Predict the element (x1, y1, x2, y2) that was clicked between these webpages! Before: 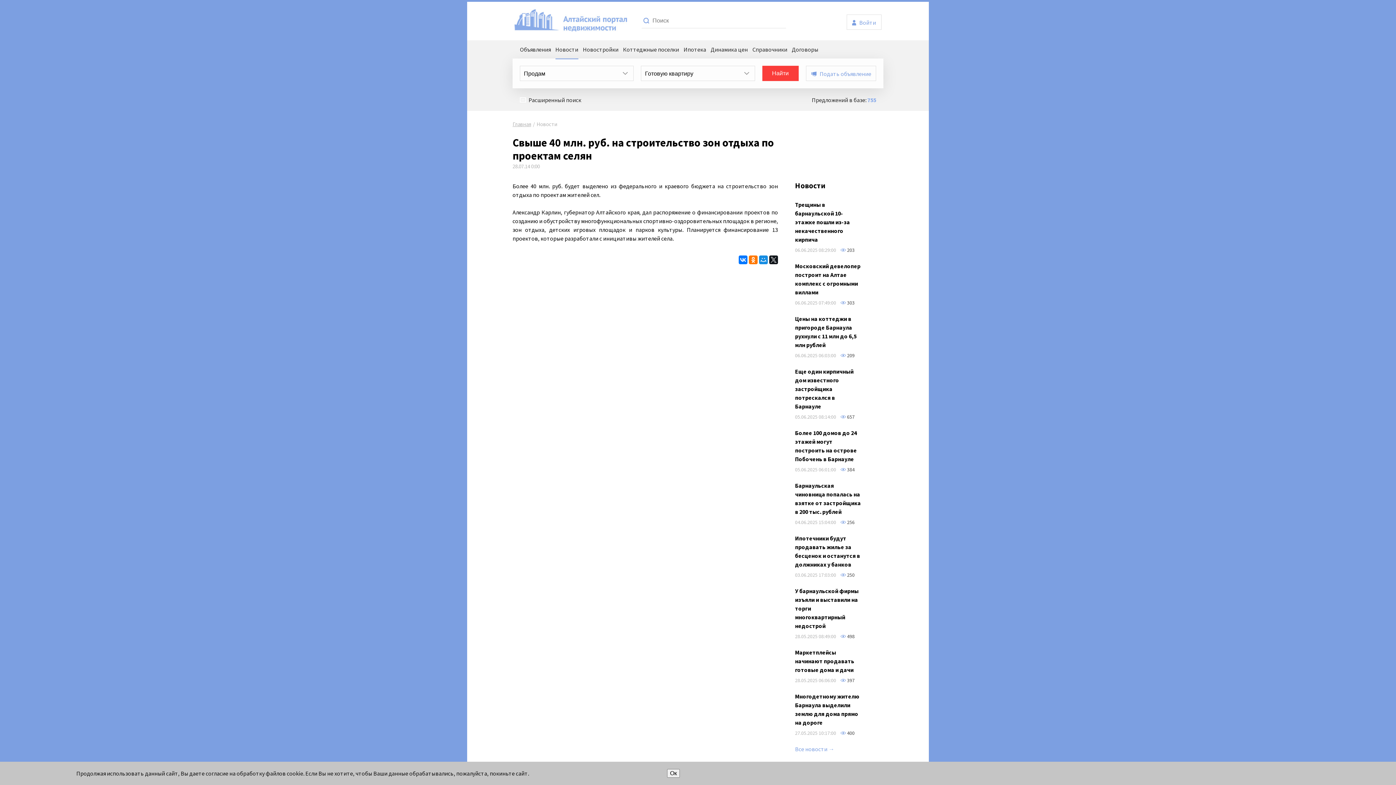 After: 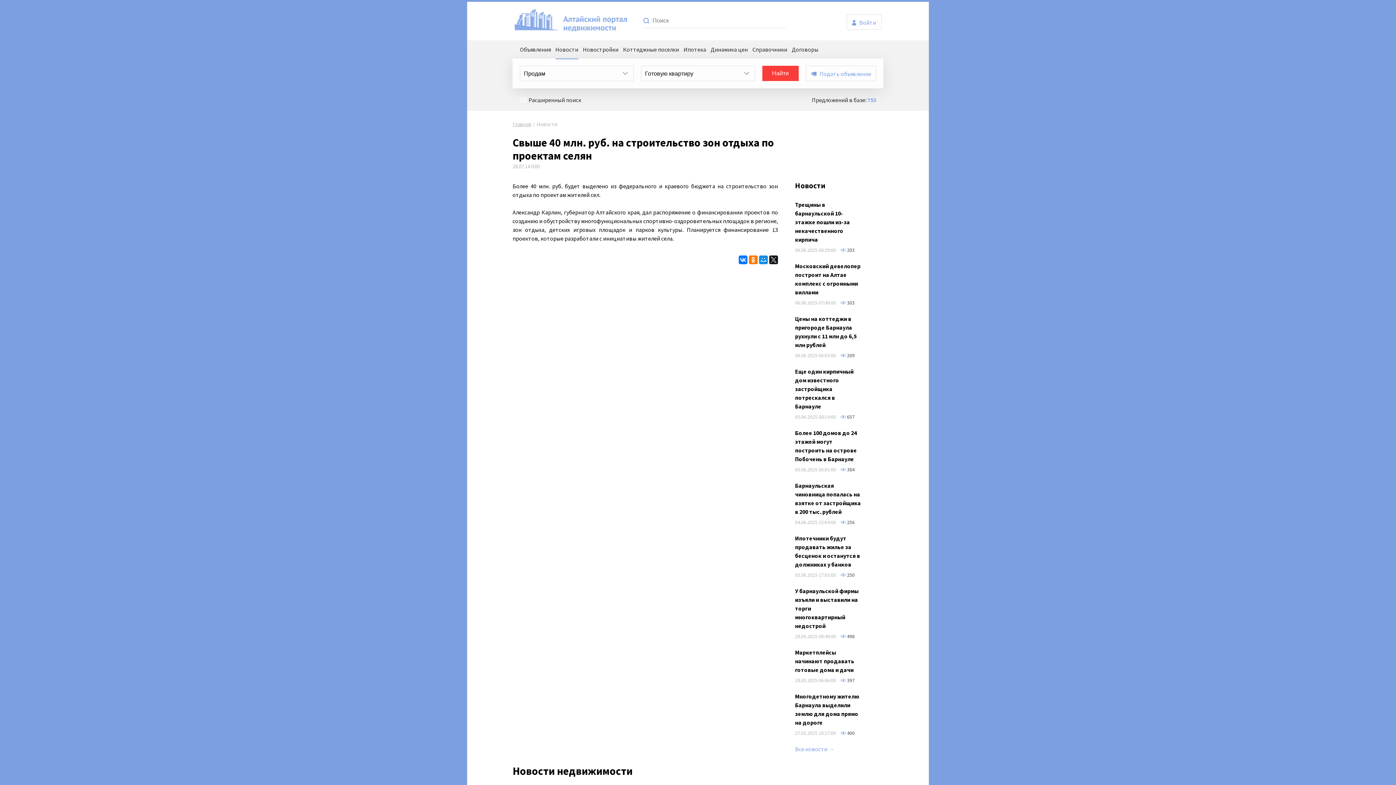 Action: bbox: (667, 769, 680, 778) label: Ок